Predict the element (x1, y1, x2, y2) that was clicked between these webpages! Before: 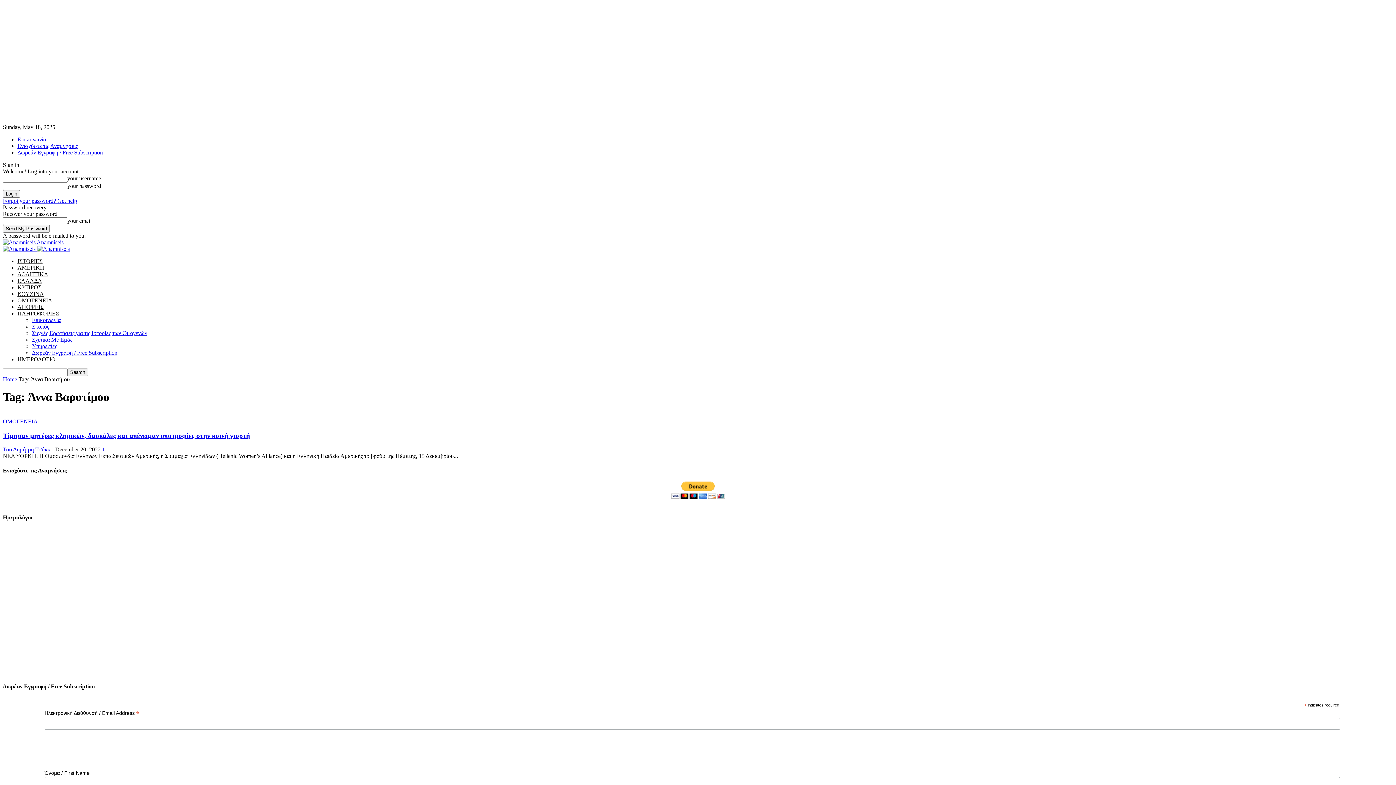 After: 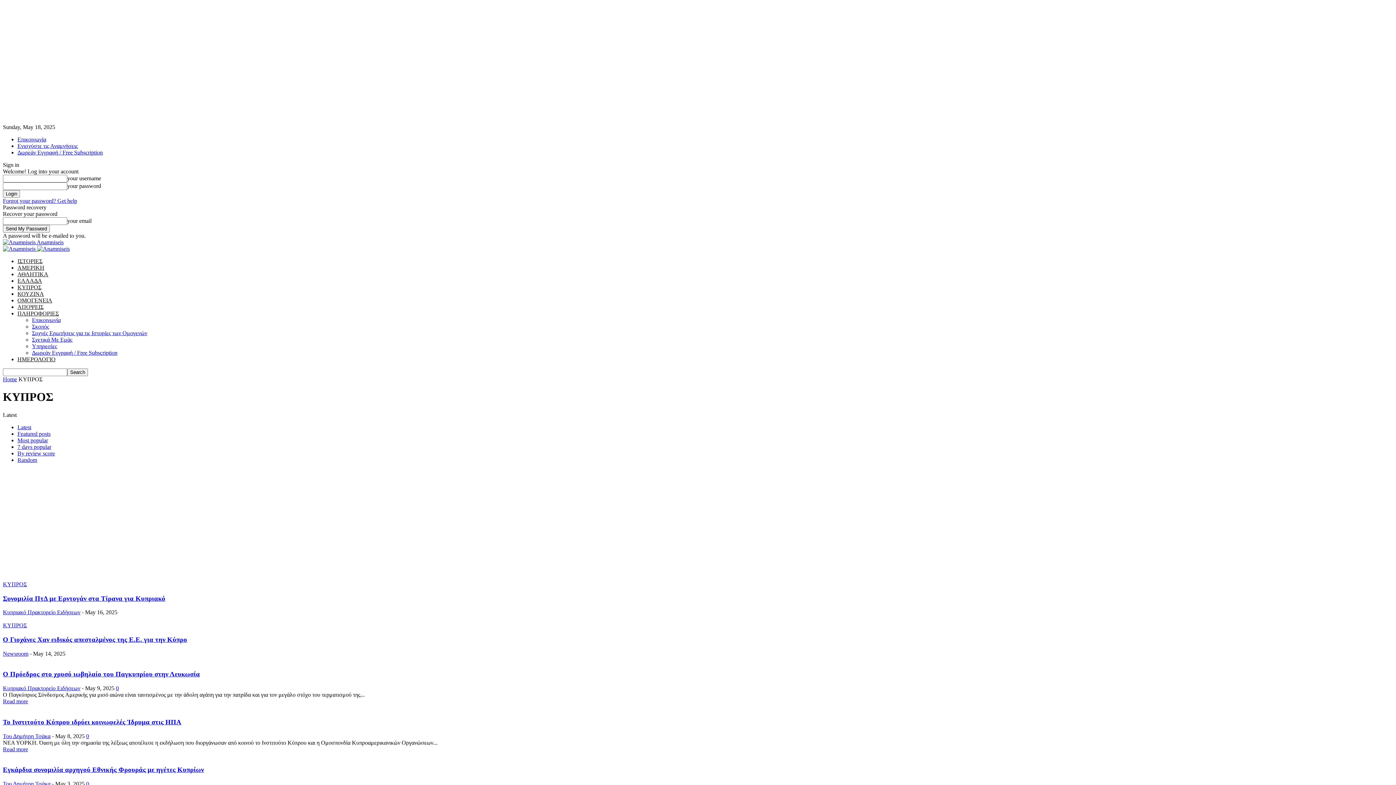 Action: bbox: (17, 284, 41, 290) label: ΚΥΠΡΟΣ